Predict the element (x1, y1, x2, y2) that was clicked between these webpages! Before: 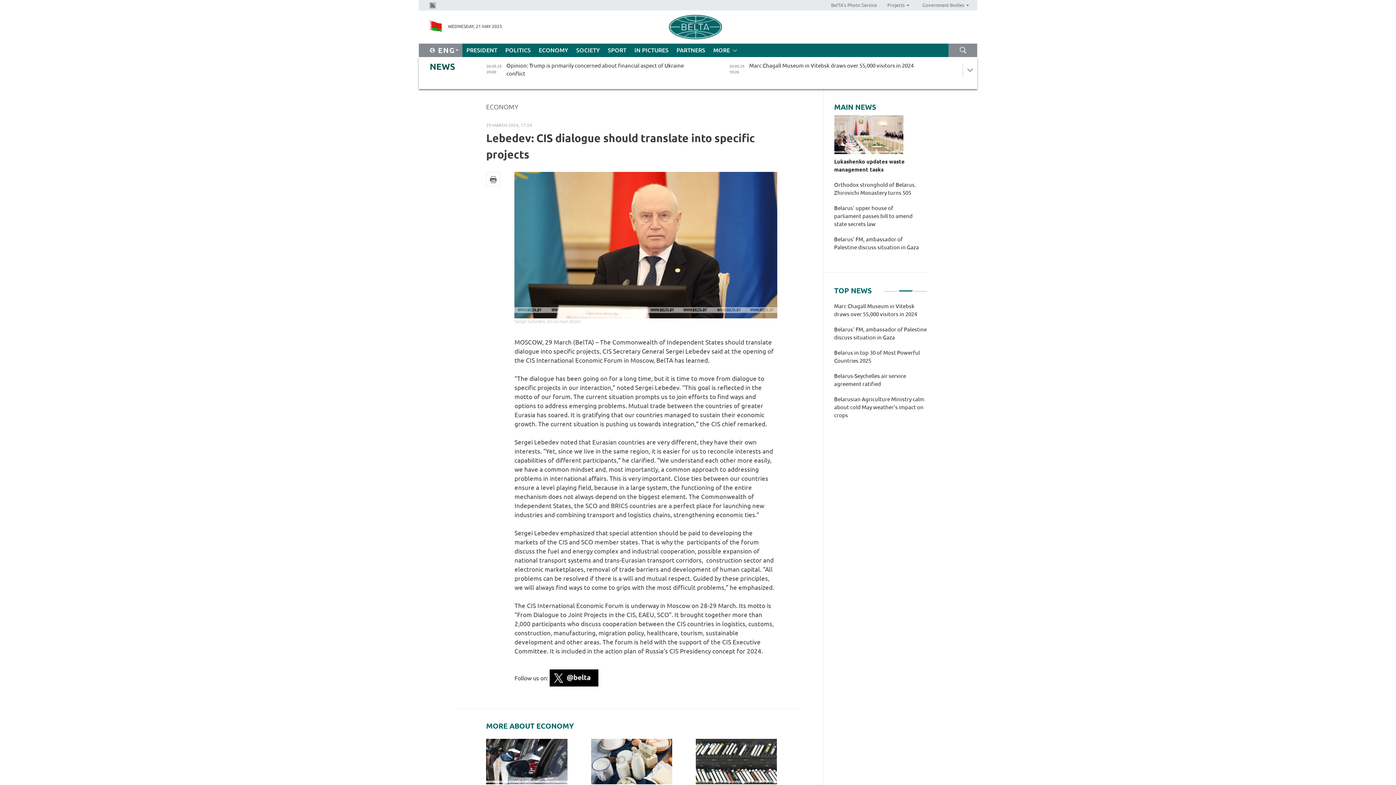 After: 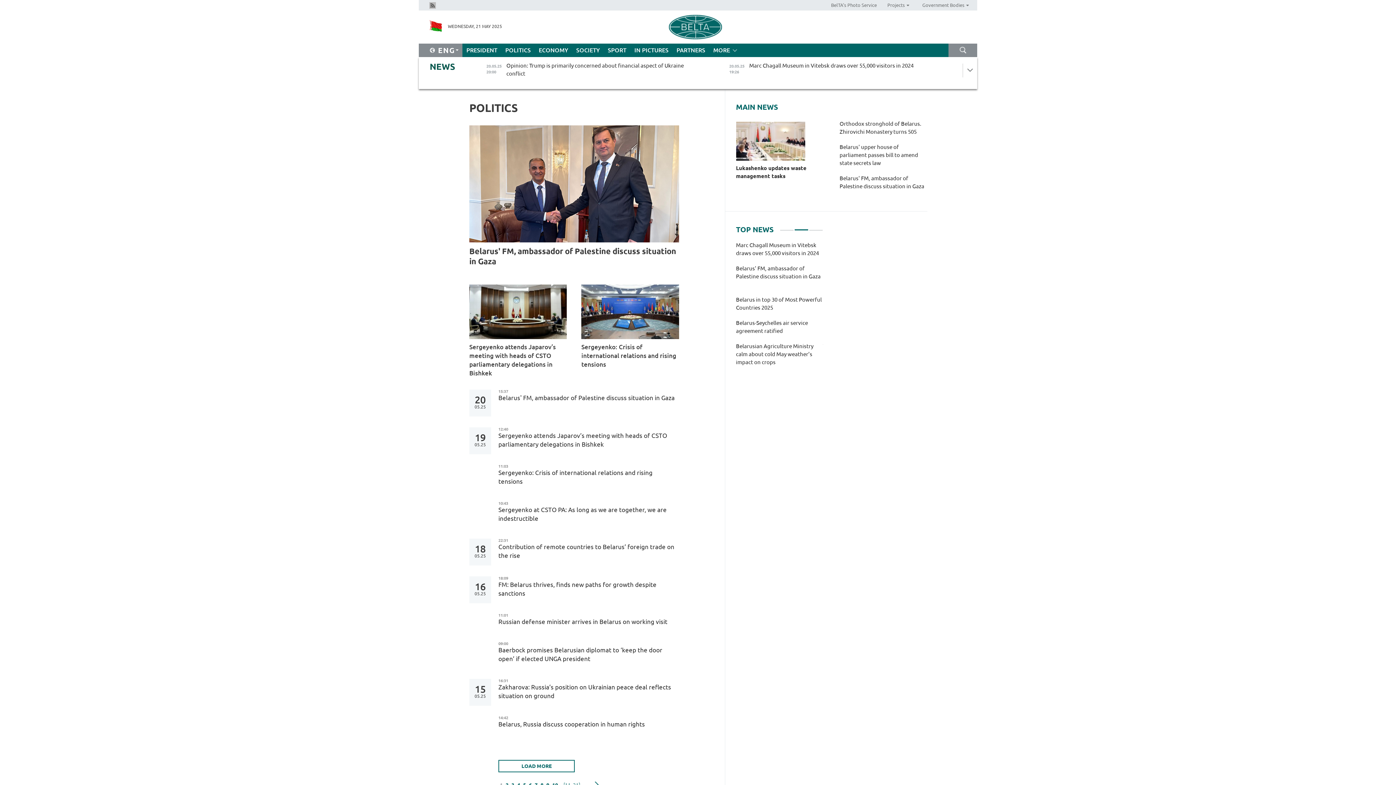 Action: label: POLITICS bbox: (501, 43, 534, 57)